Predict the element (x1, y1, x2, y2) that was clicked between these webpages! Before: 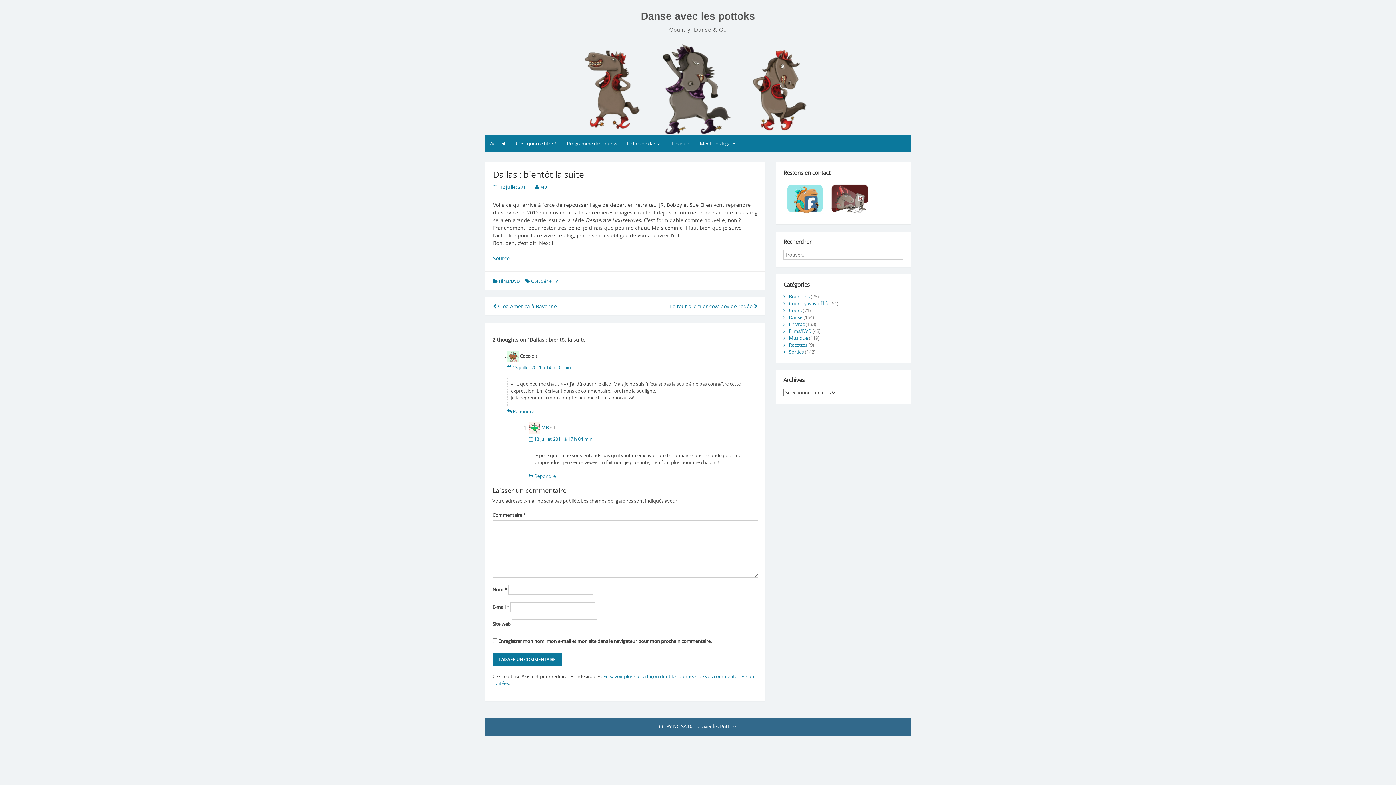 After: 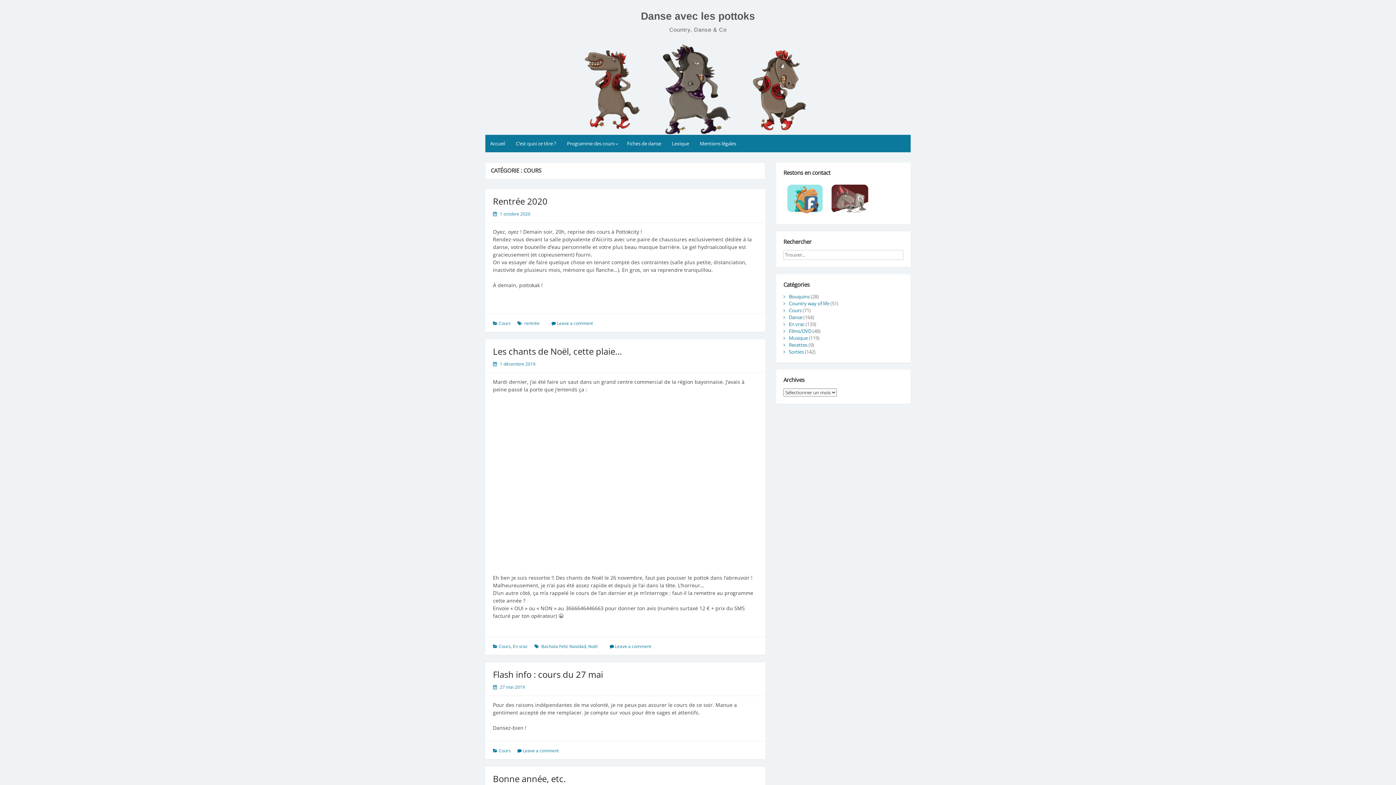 Action: bbox: (789, 307, 801, 313) label: Cours